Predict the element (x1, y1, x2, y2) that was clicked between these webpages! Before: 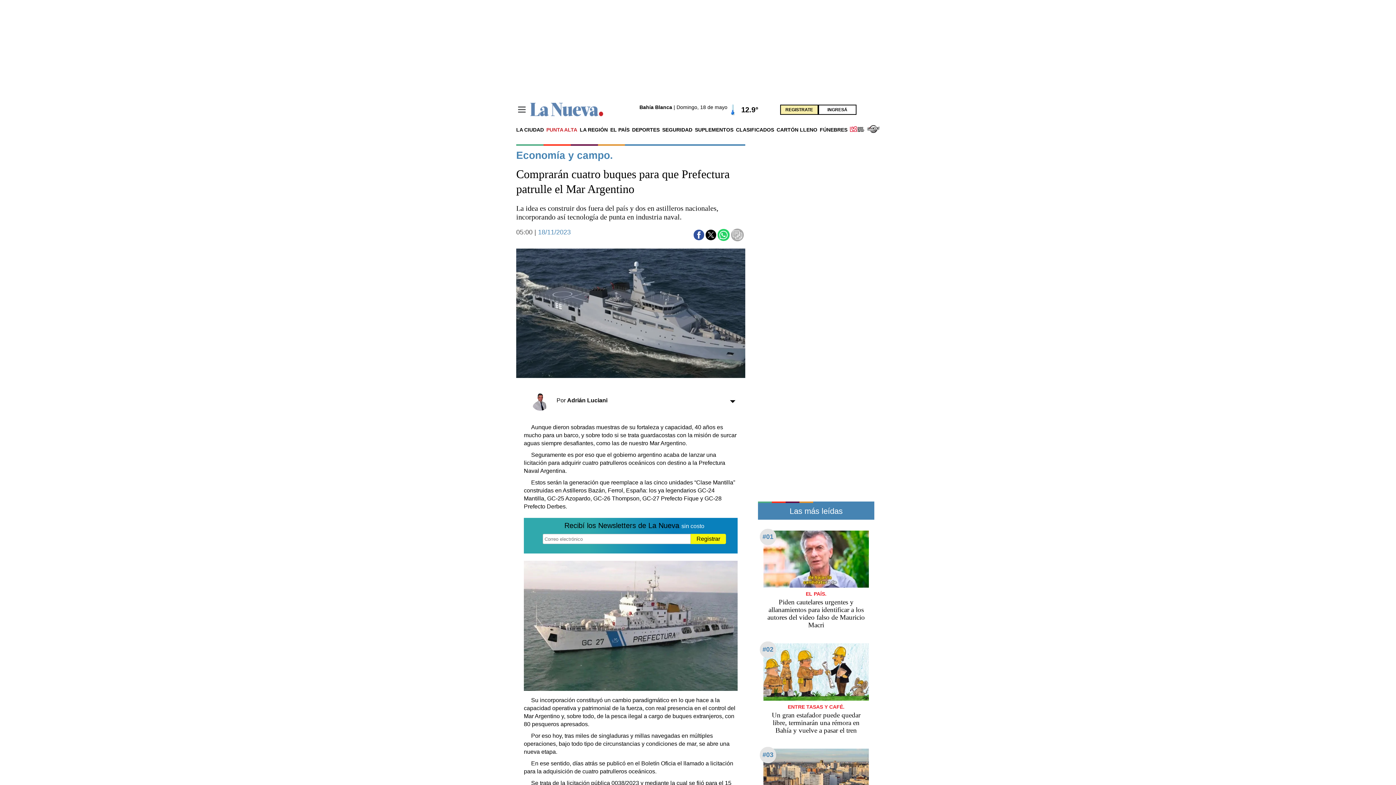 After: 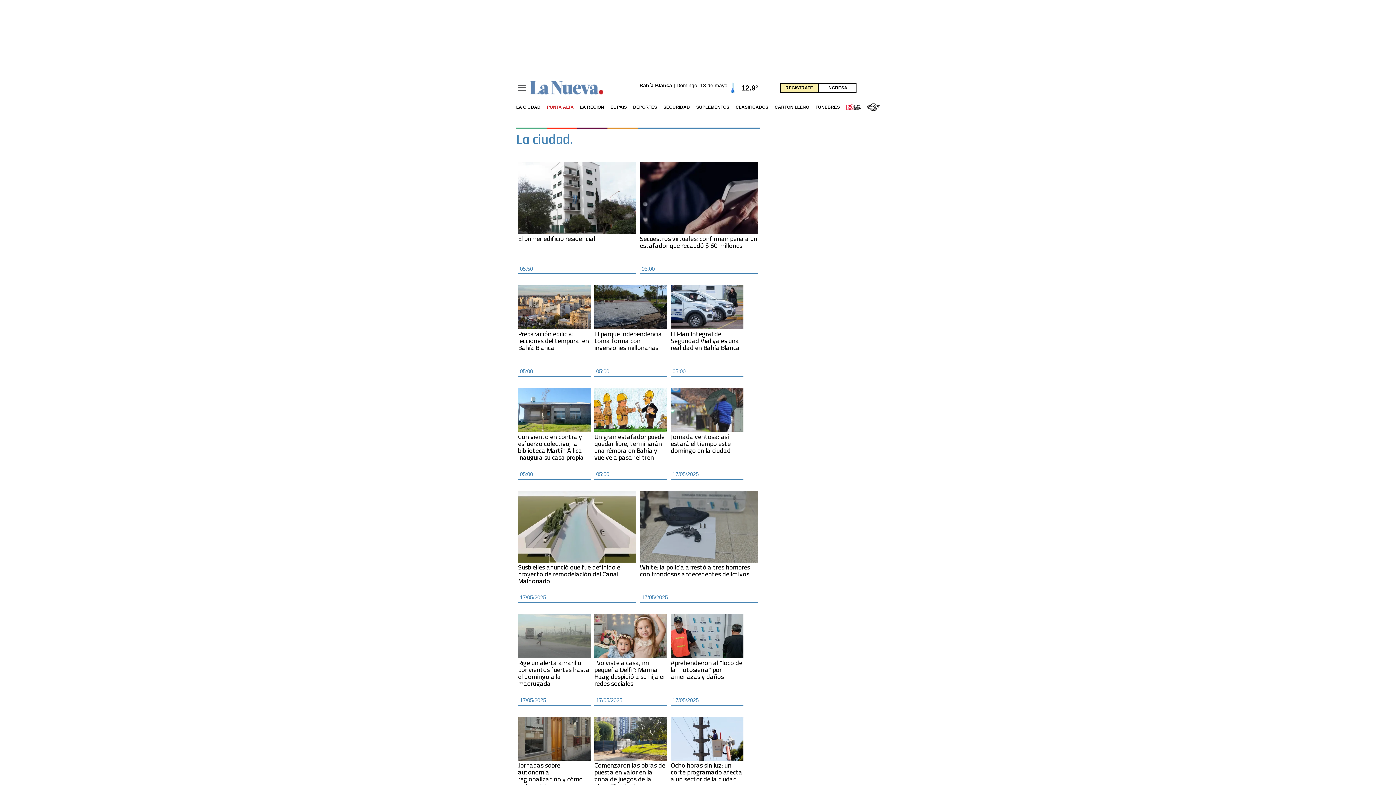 Action: bbox: (516, 126, 544, 132) label: LA CIUDAD